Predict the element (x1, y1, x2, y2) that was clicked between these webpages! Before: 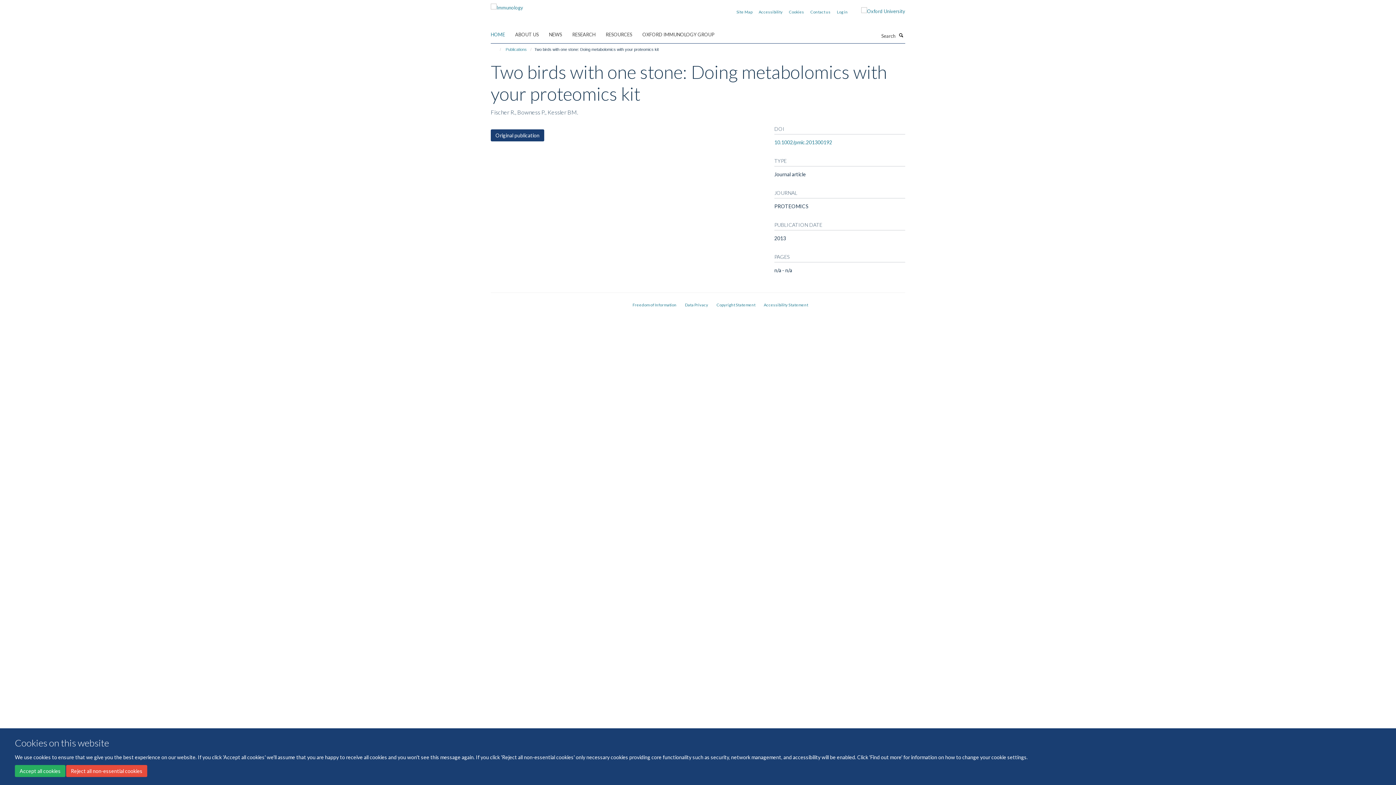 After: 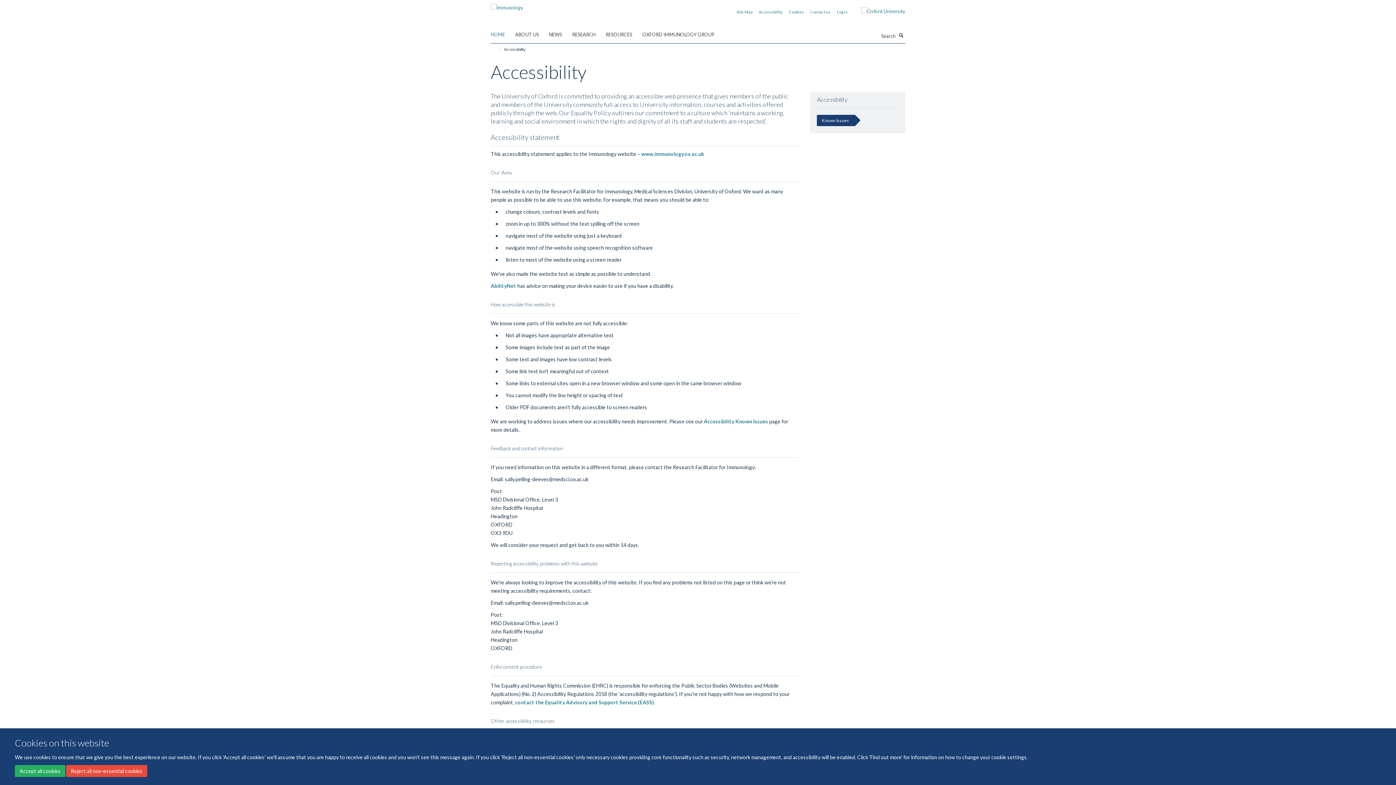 Action: label: Accessibility Statement bbox: (763, 302, 808, 307)